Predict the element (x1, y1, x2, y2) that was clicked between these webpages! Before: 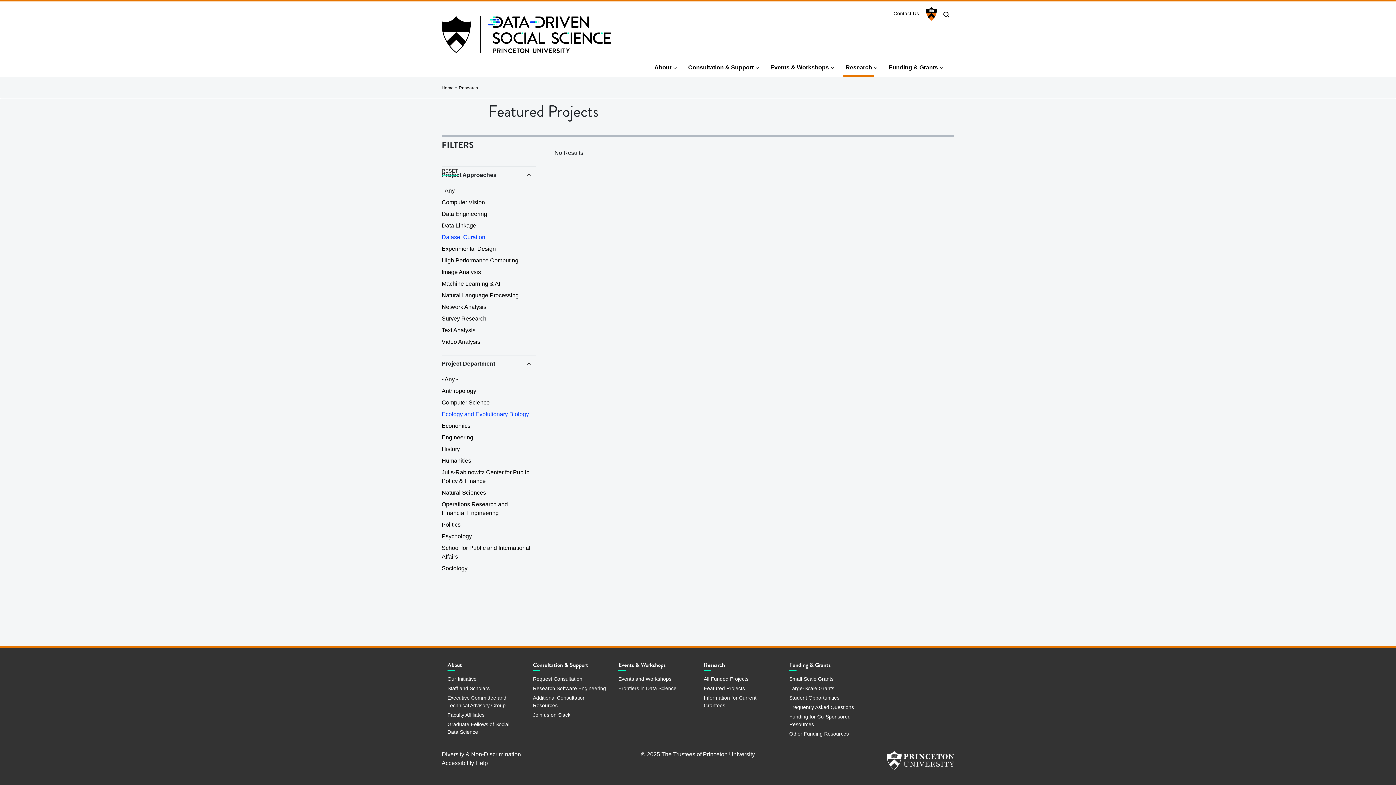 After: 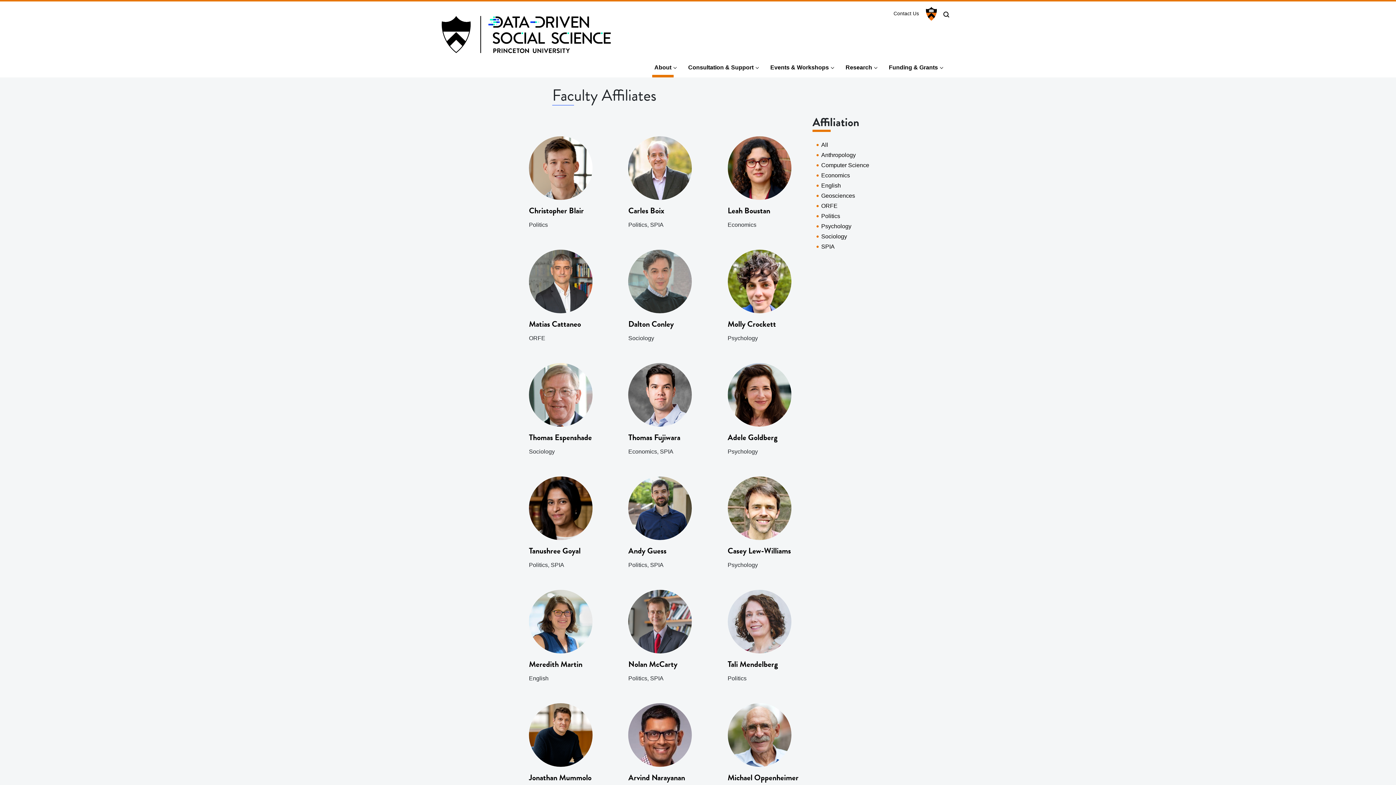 Action: bbox: (447, 710, 484, 719) label: Faculty Affiliates